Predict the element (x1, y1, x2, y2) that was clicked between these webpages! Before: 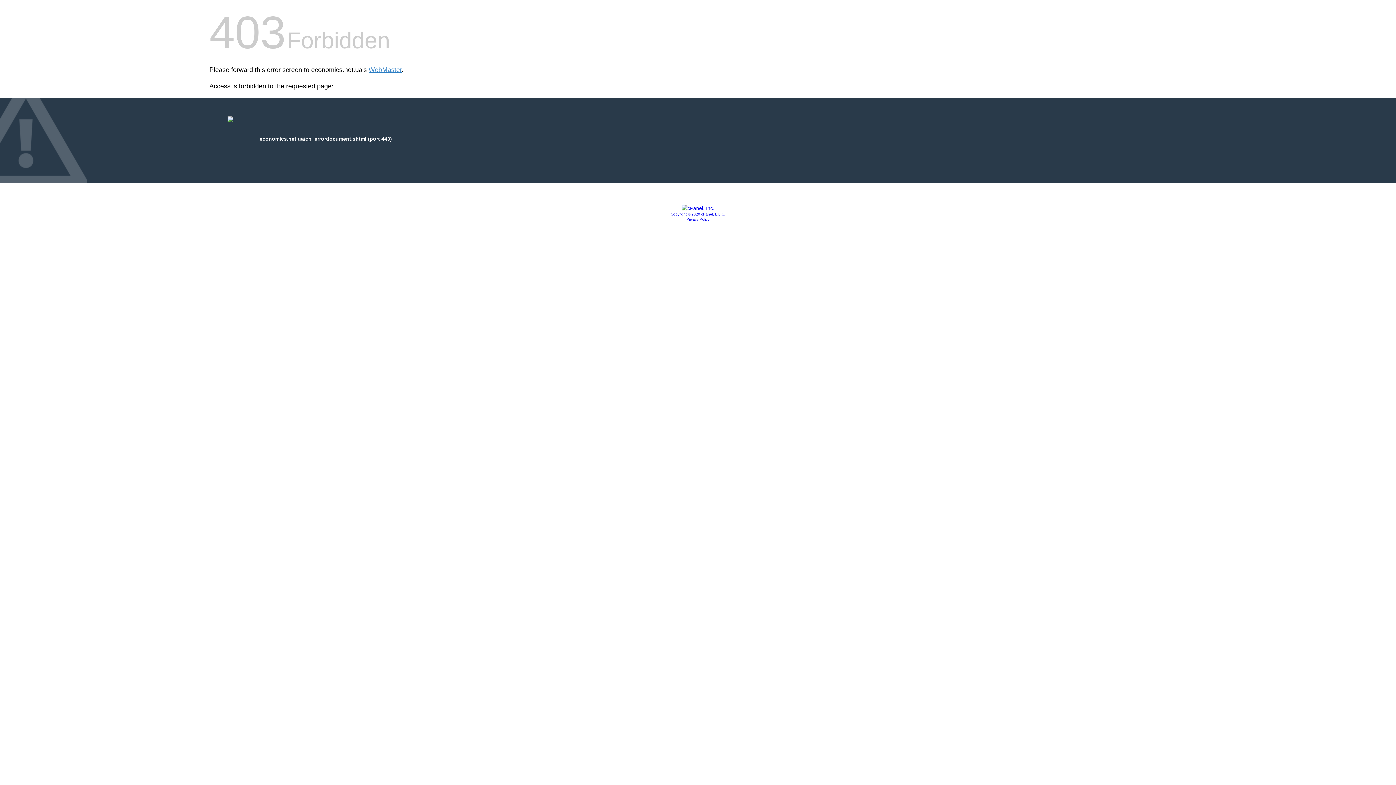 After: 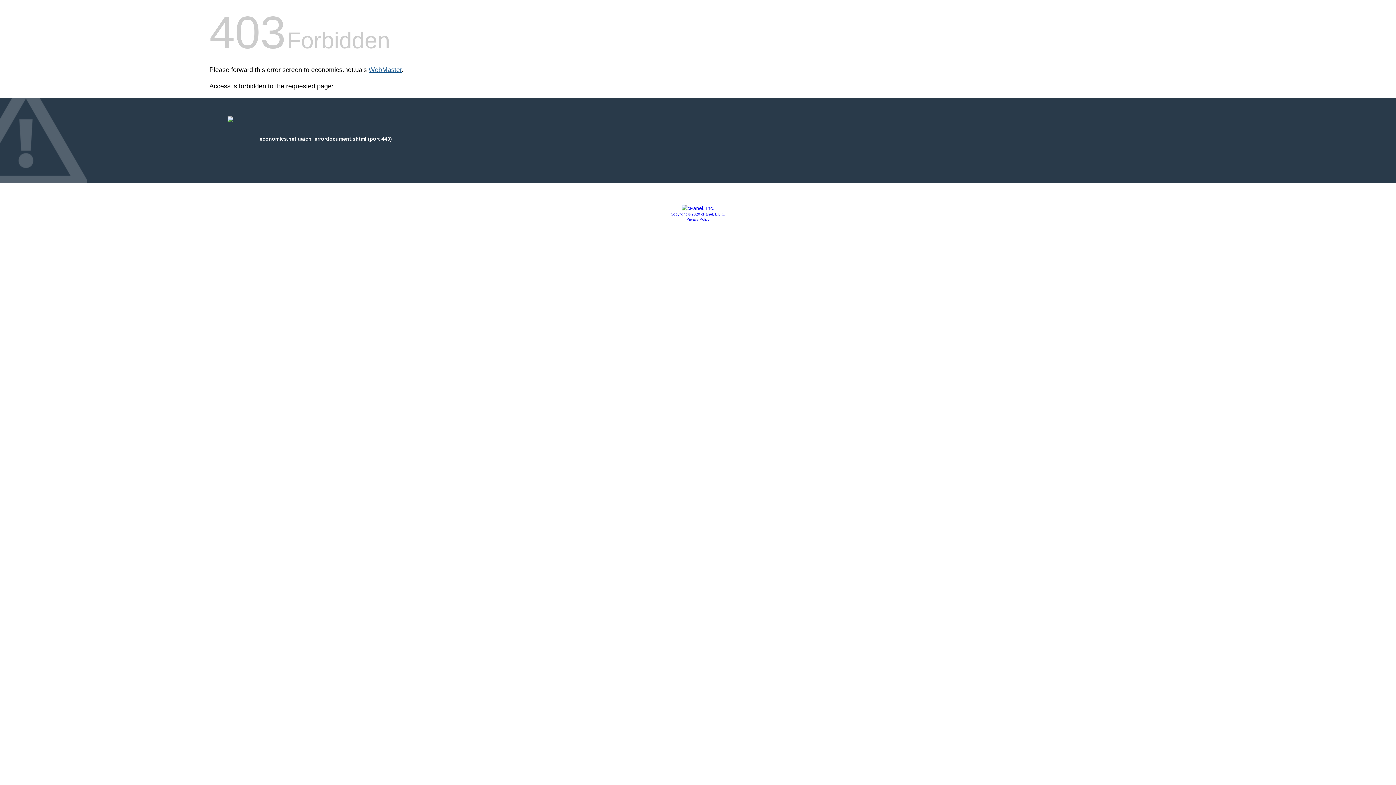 Action: bbox: (368, 66, 401, 73) label: WebMaster